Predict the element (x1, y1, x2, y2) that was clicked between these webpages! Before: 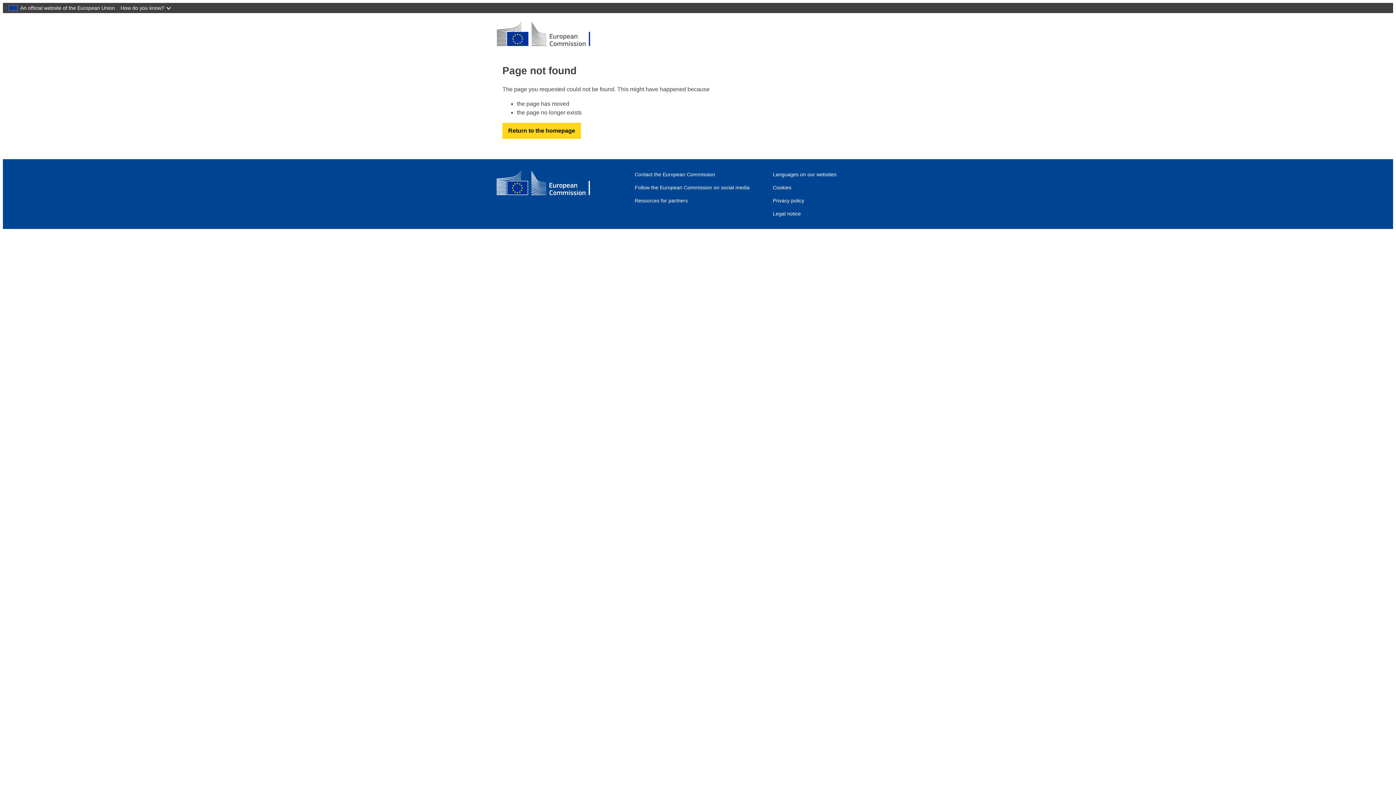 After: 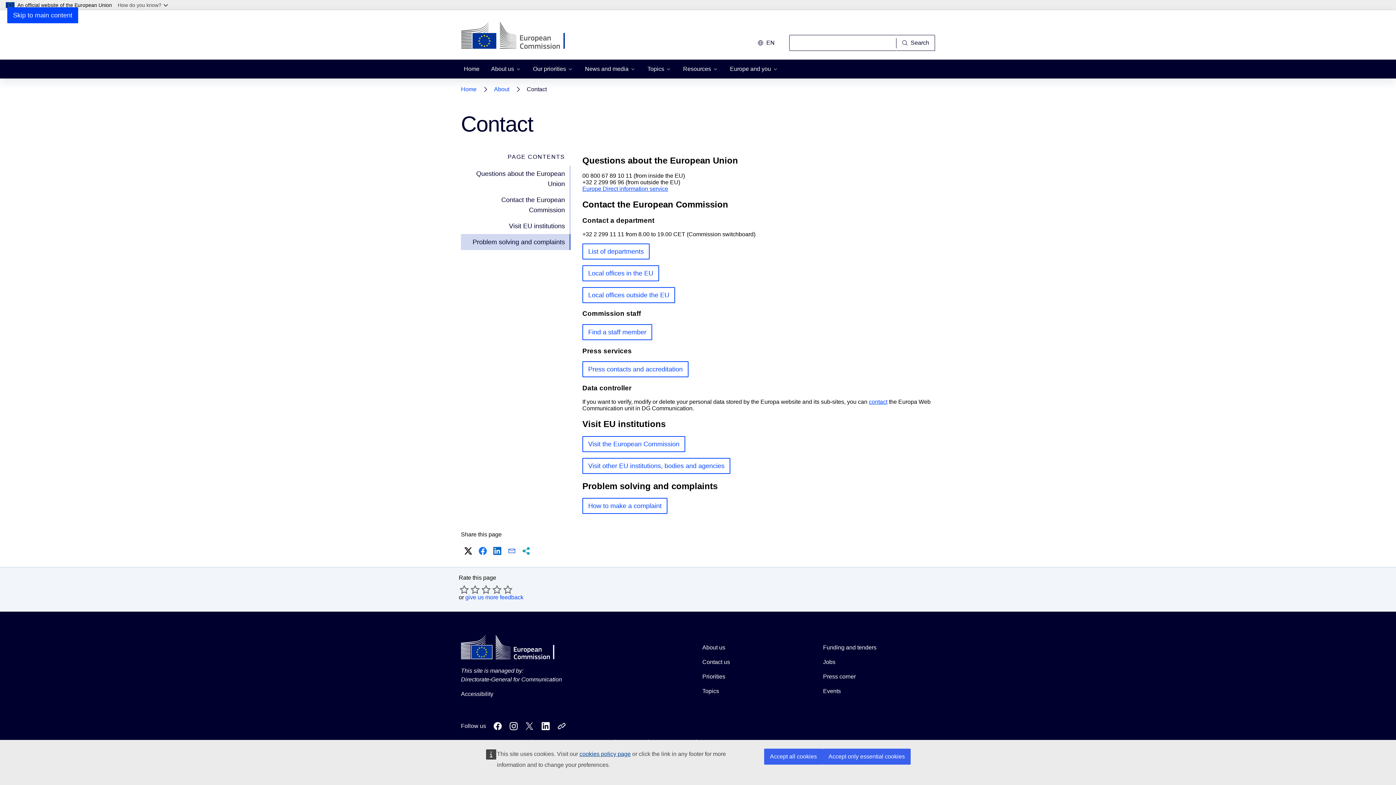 Action: bbox: (634, 171, 715, 177) label: Link to Contact the European Commission